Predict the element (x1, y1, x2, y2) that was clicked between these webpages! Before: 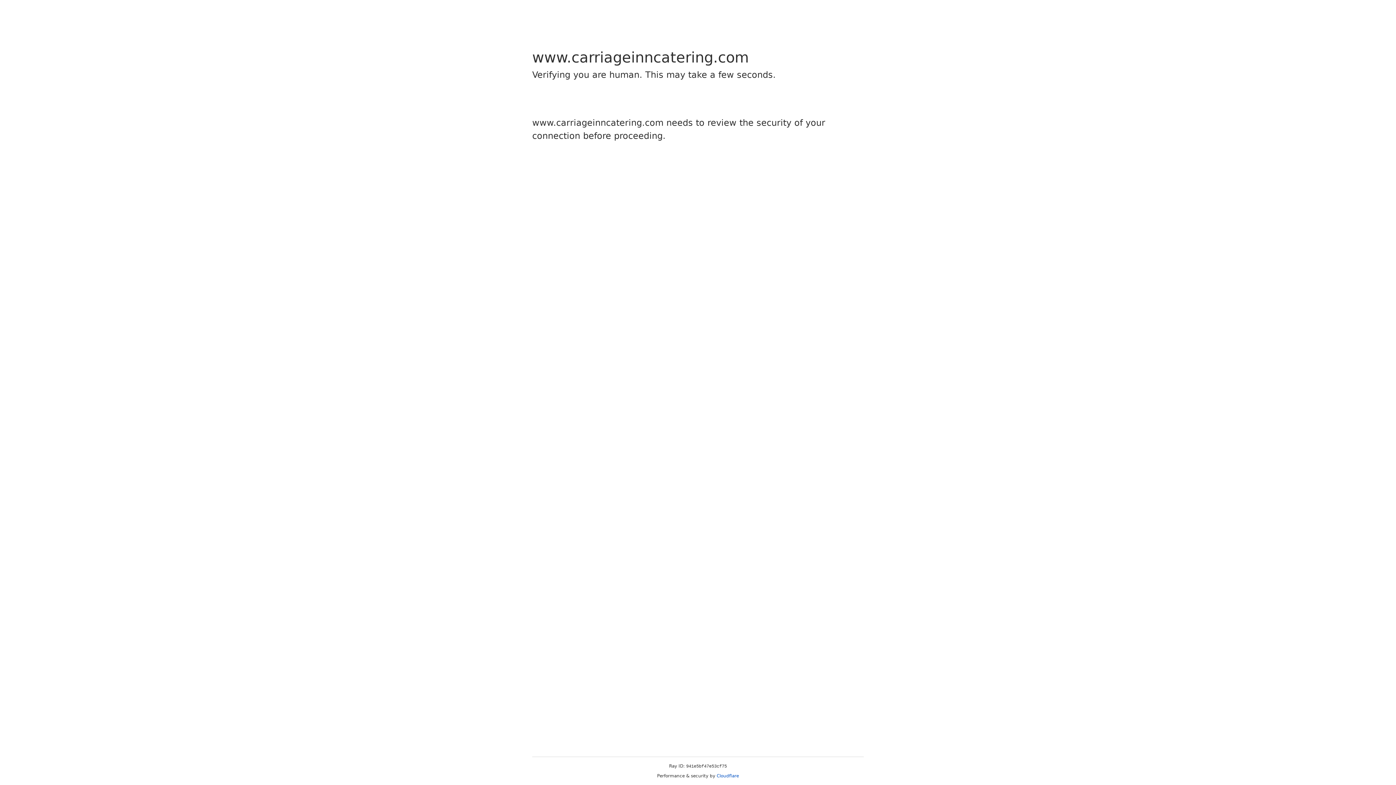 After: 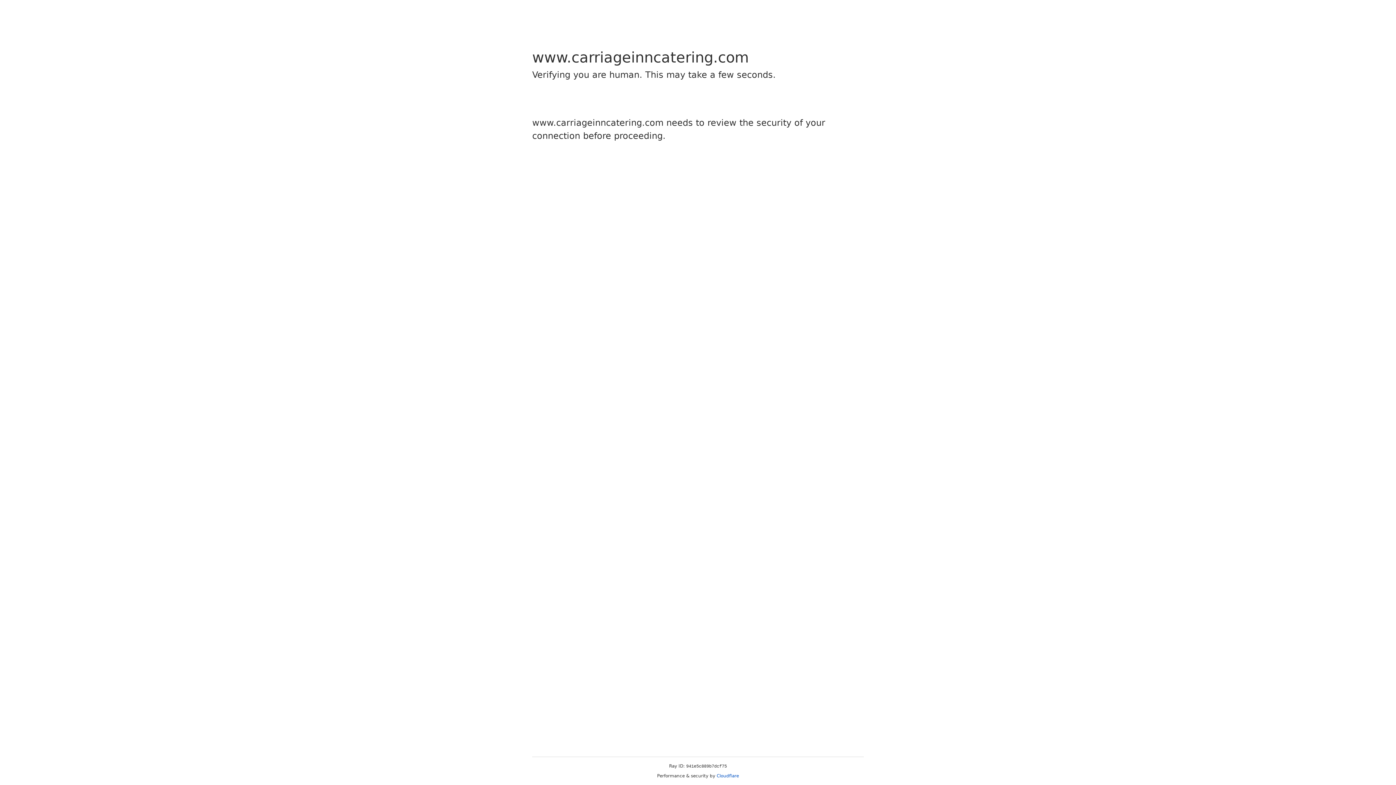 Action: bbox: (716, 773, 739, 778) label: Cloudflare